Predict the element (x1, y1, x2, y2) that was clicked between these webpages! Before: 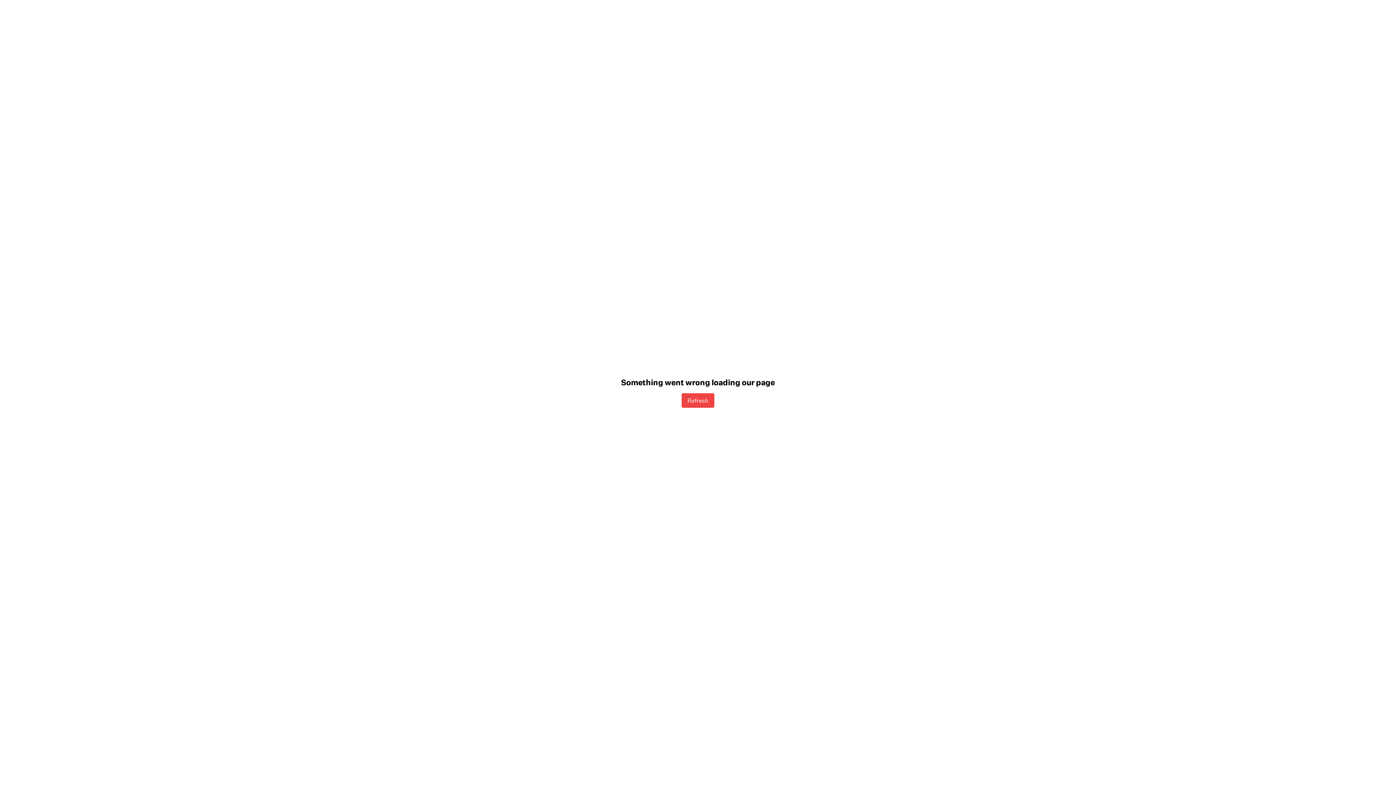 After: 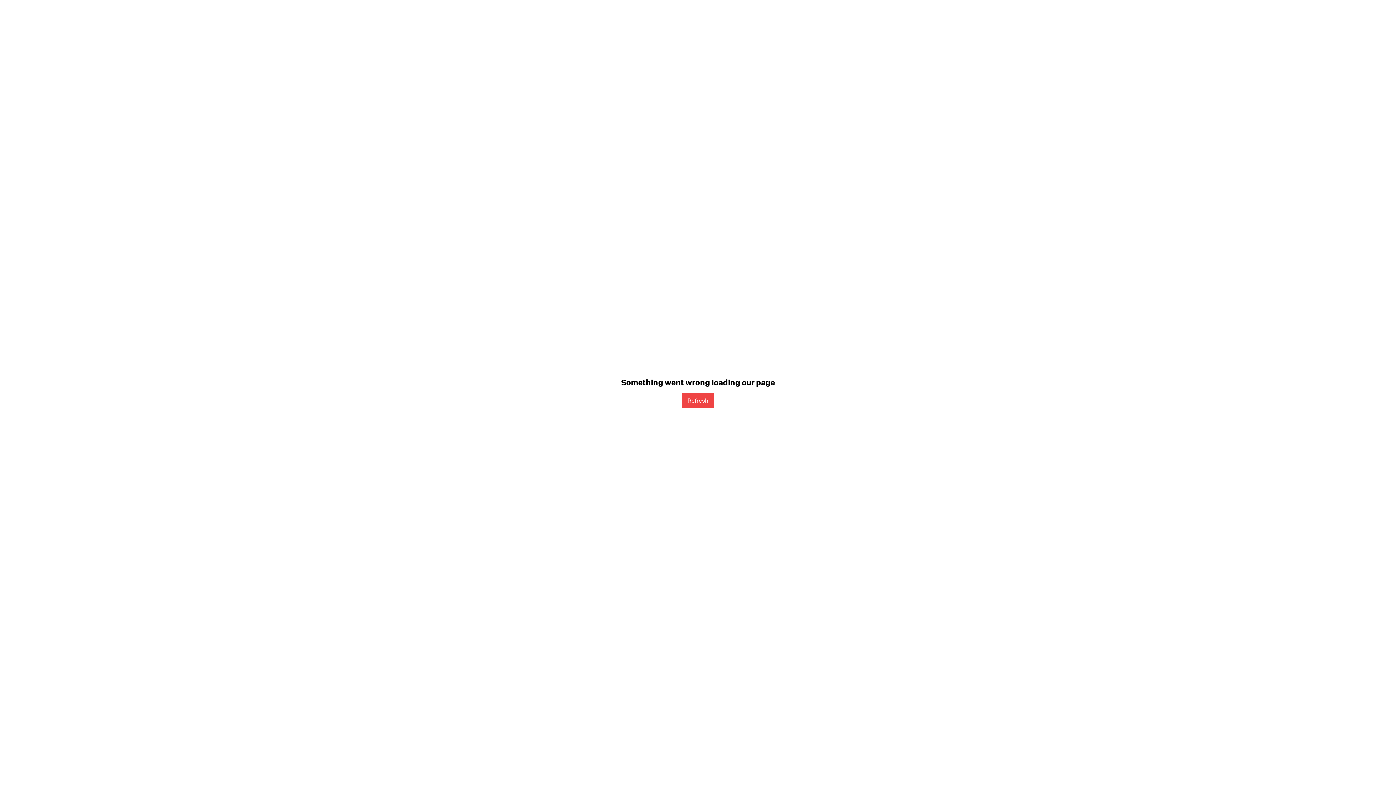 Action: bbox: (681, 393, 714, 407) label: Refresh